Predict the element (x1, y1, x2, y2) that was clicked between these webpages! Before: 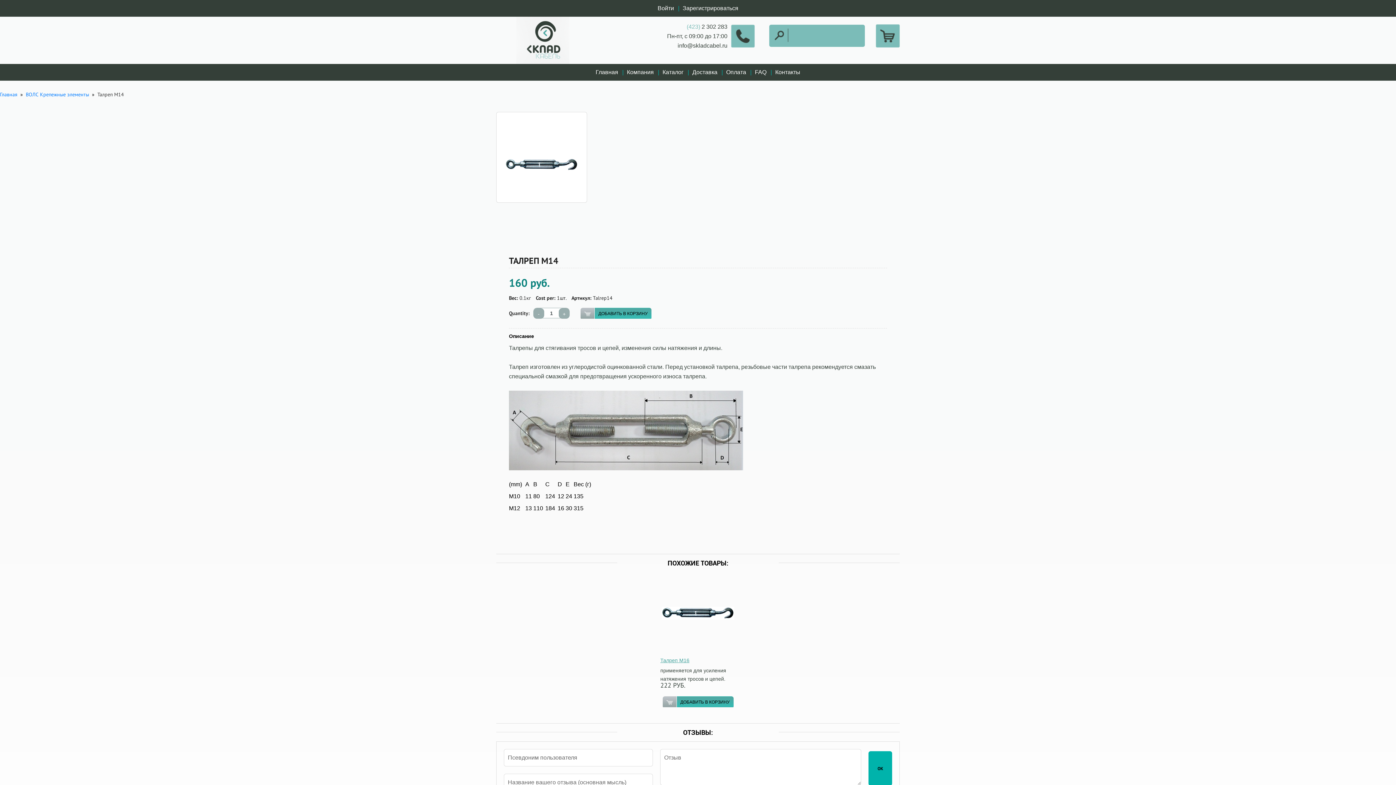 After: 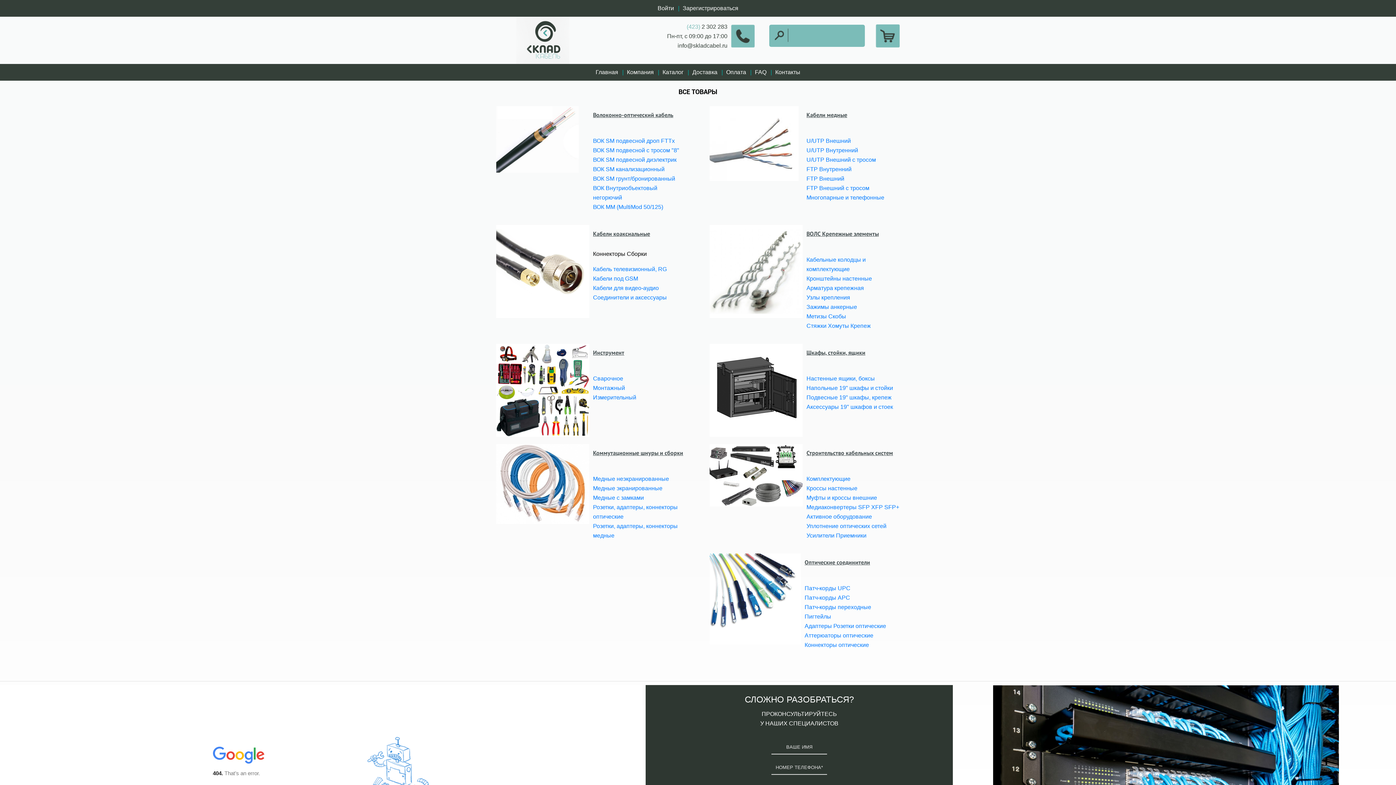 Action: bbox: (662, 69, 683, 75) label: Каталог